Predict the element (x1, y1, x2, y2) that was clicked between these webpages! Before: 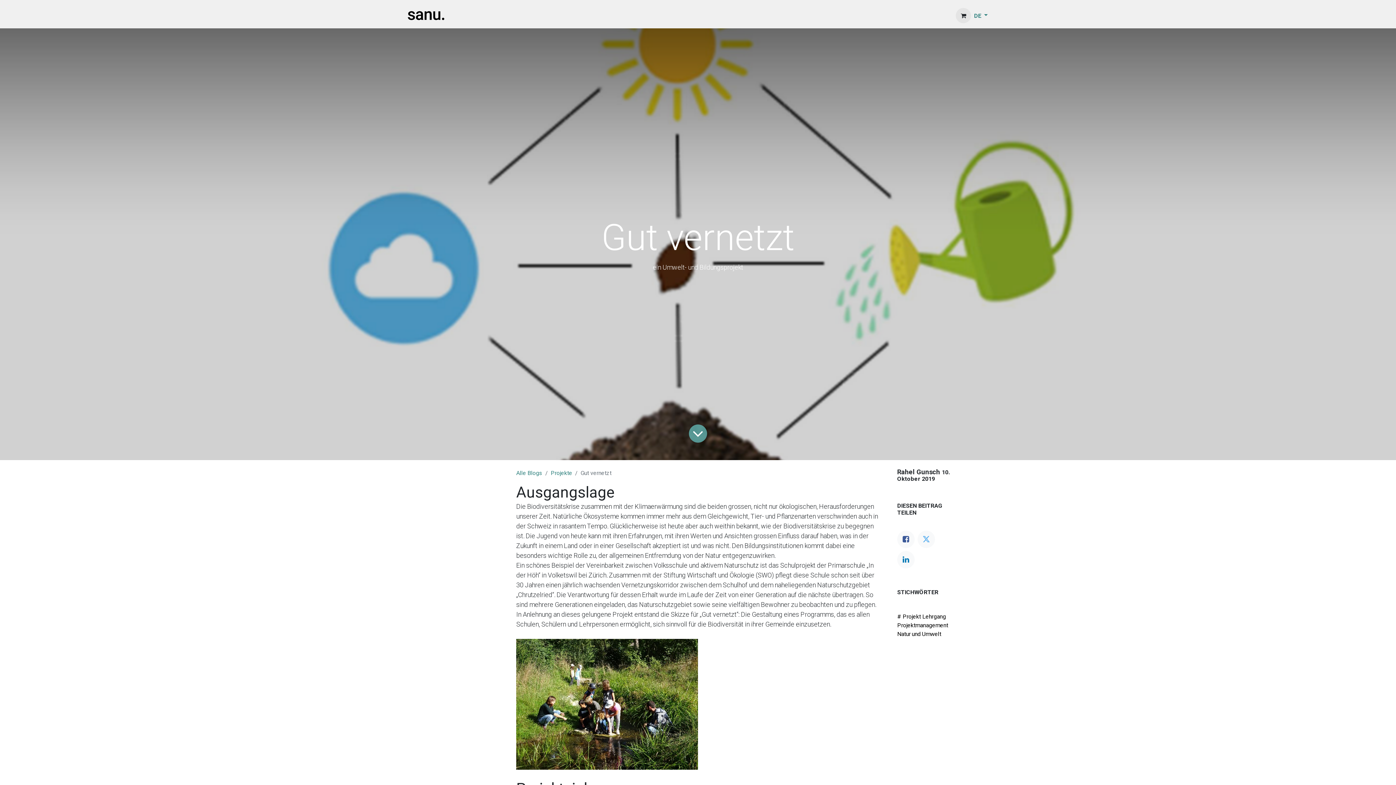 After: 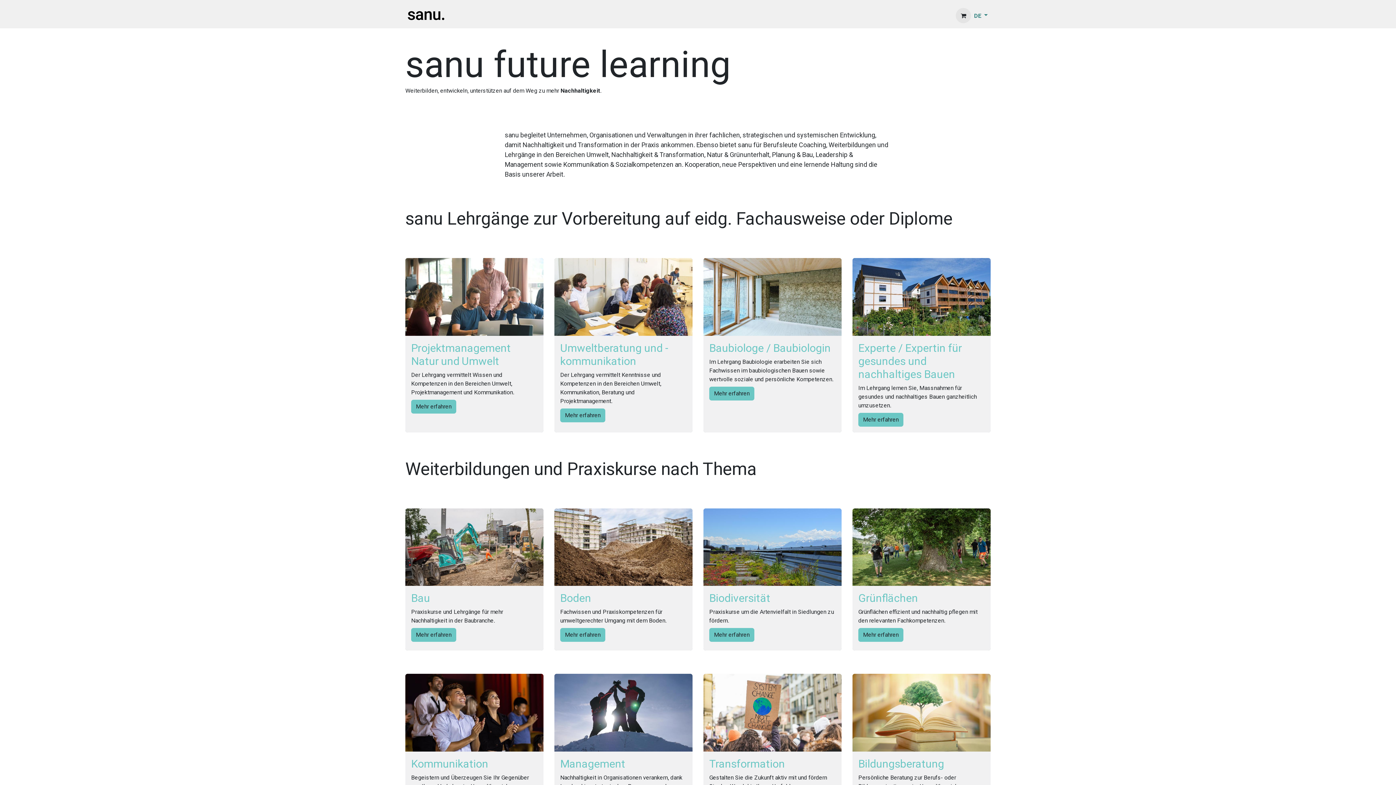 Action: bbox: (405, 8, 447, 22)